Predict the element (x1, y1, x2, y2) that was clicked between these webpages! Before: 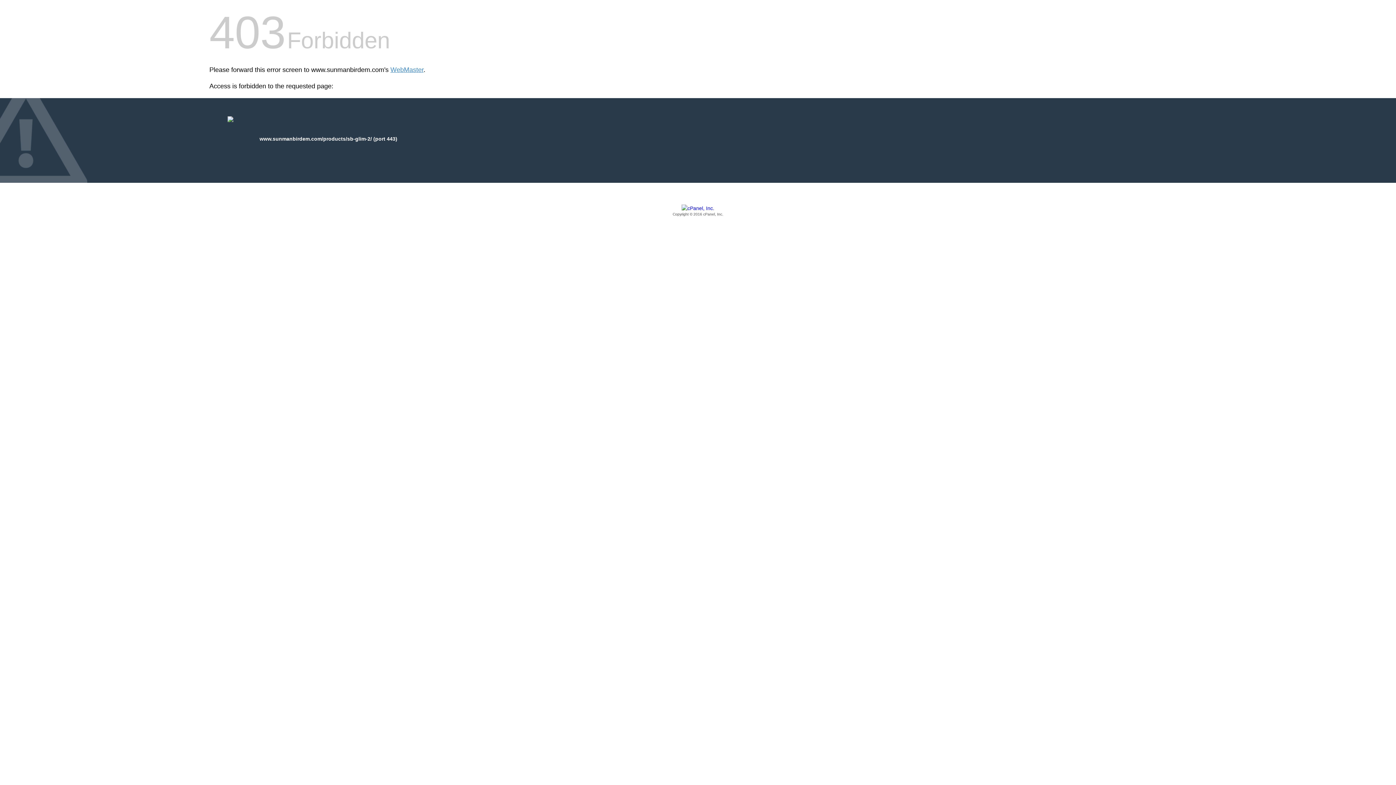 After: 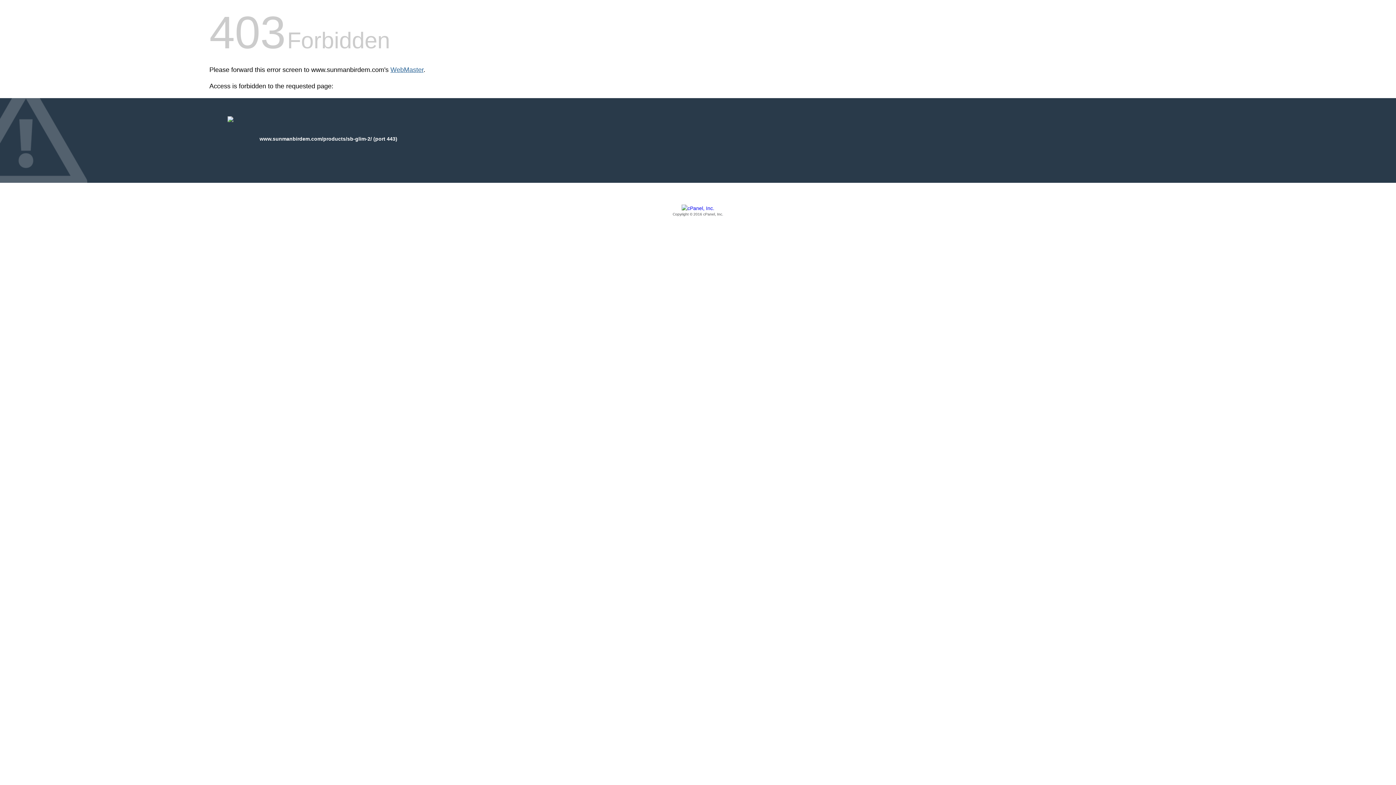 Action: label: WebMaster bbox: (390, 66, 423, 73)